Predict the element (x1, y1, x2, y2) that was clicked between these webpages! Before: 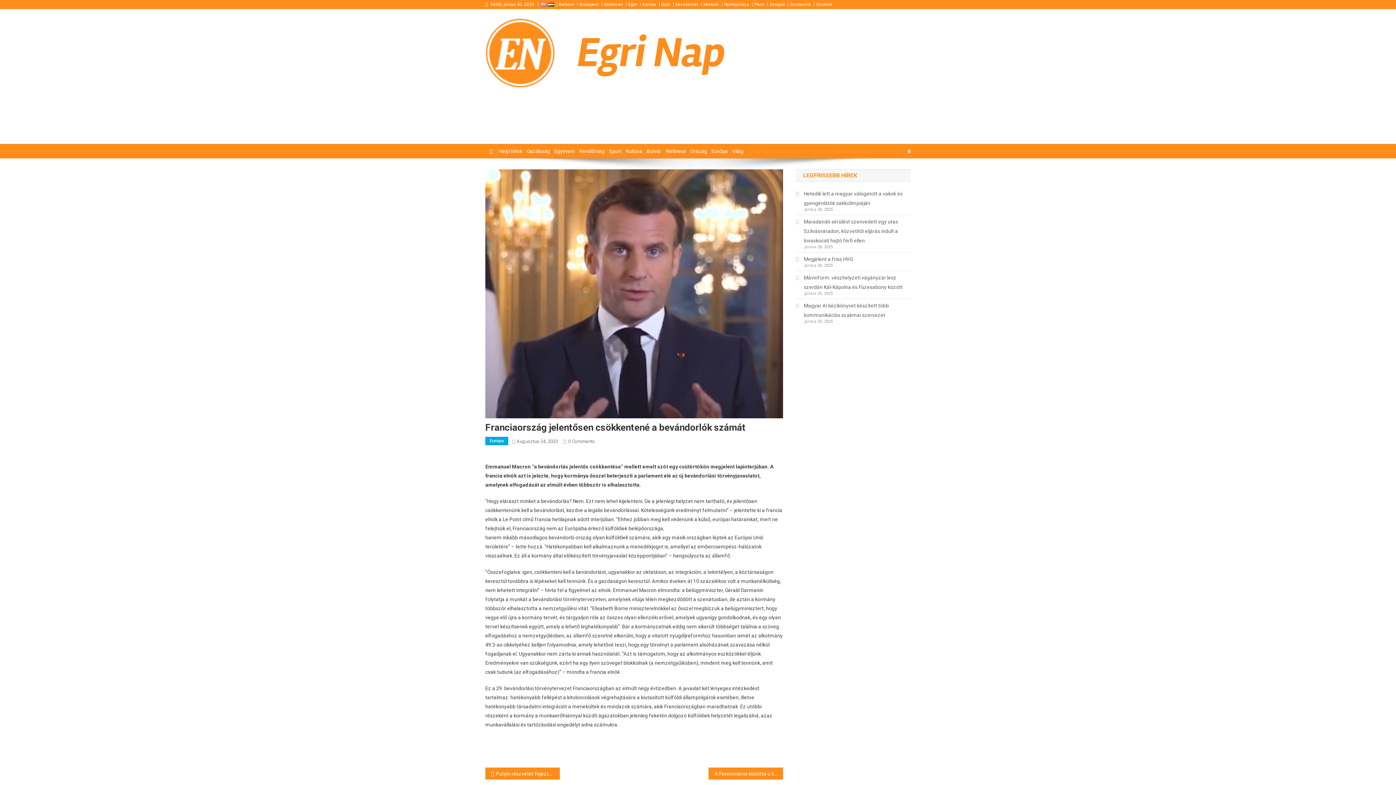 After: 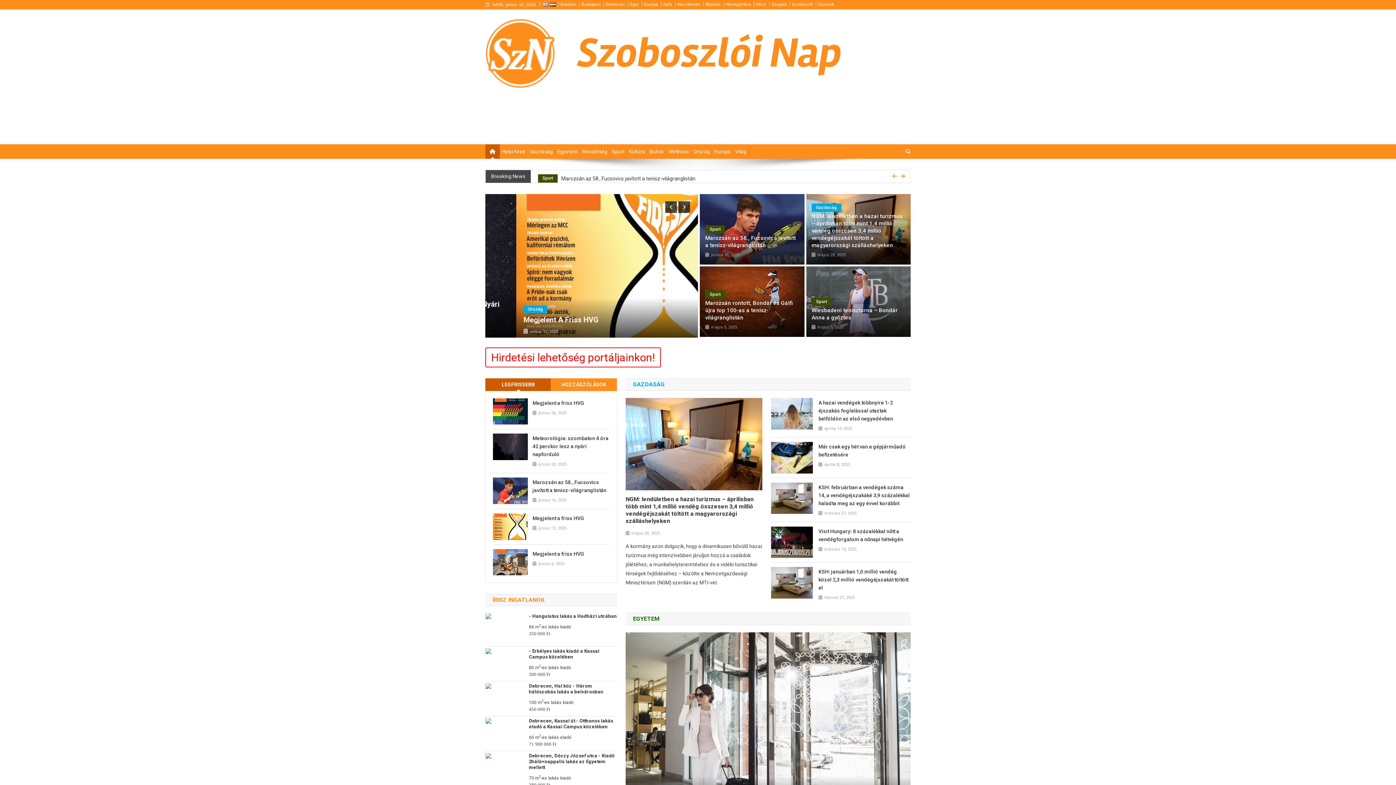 Action: label: Szoboszló bbox: (790, 1, 811, 6)